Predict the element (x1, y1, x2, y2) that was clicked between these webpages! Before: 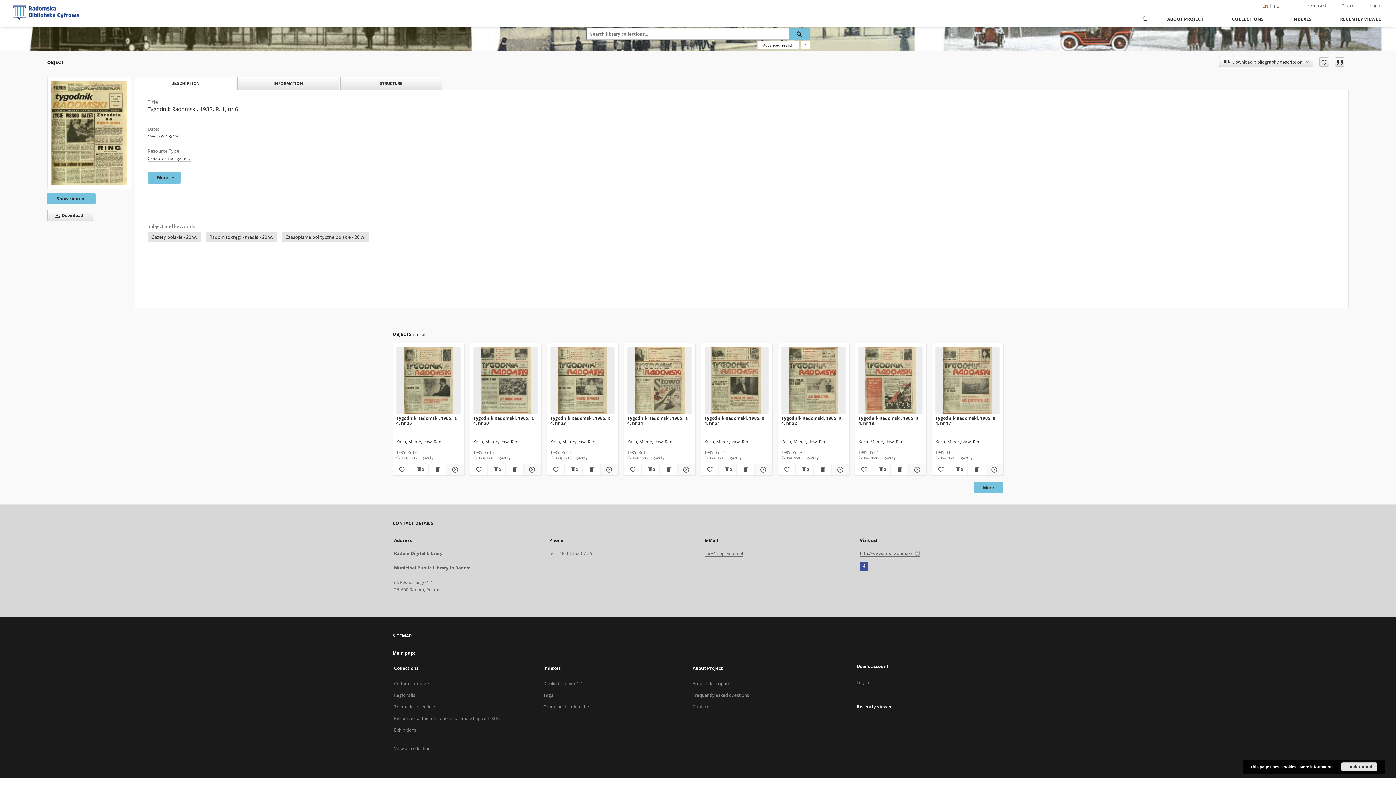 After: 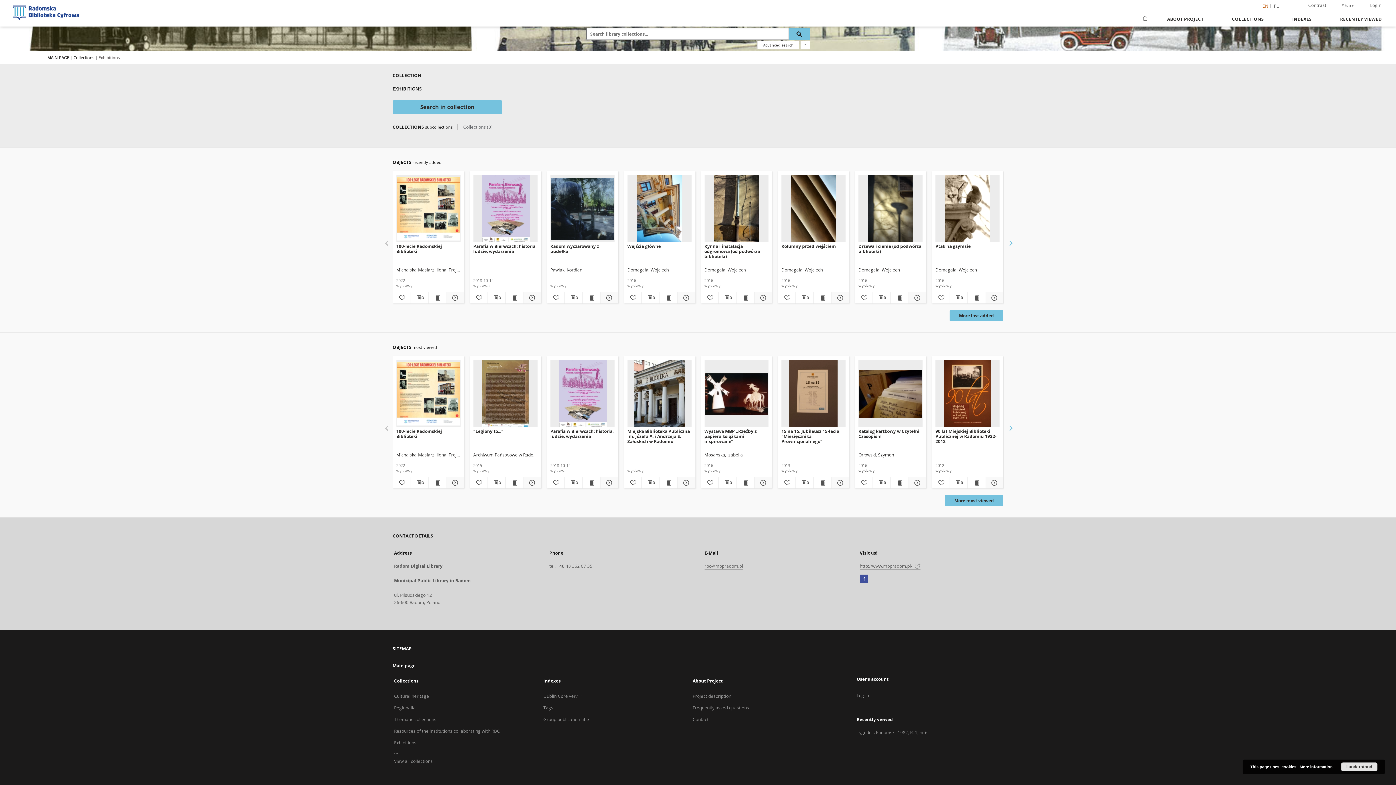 Action: label: Exhibitions bbox: (394, 727, 416, 733)